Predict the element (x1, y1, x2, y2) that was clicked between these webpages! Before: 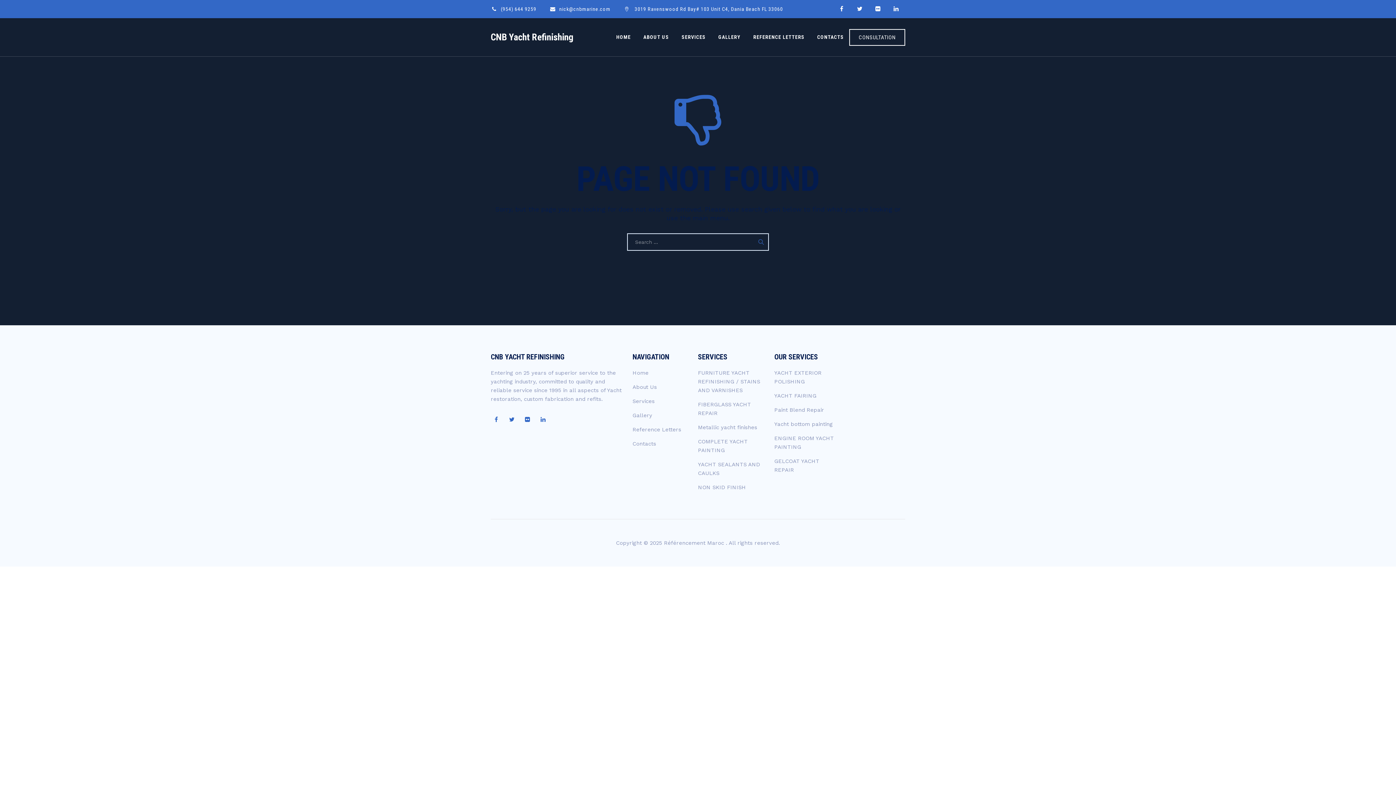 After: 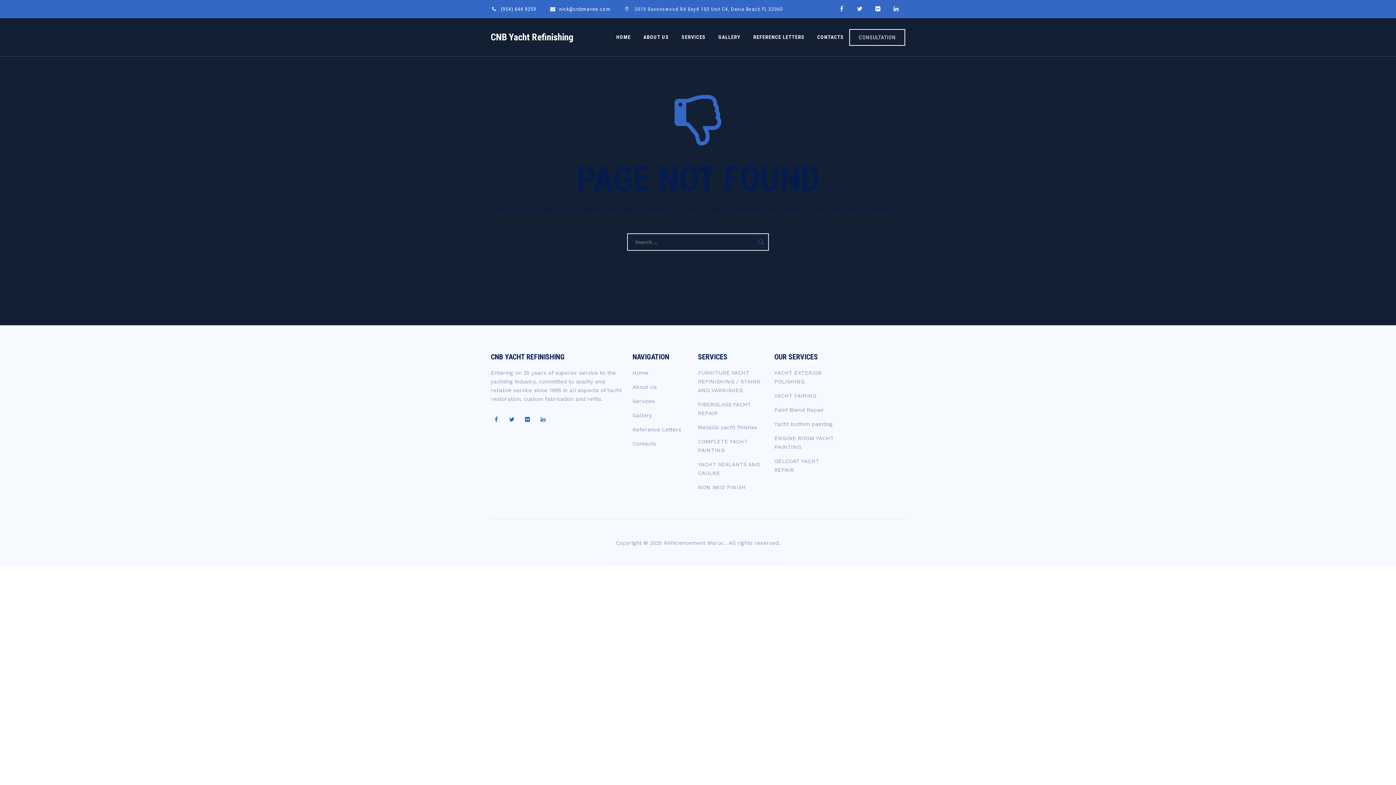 Action: label:  3019 Ravenswood Rd Bay# 103 Unit C4, Dania Beach FL 33060 bbox: (633, 6, 783, 12)